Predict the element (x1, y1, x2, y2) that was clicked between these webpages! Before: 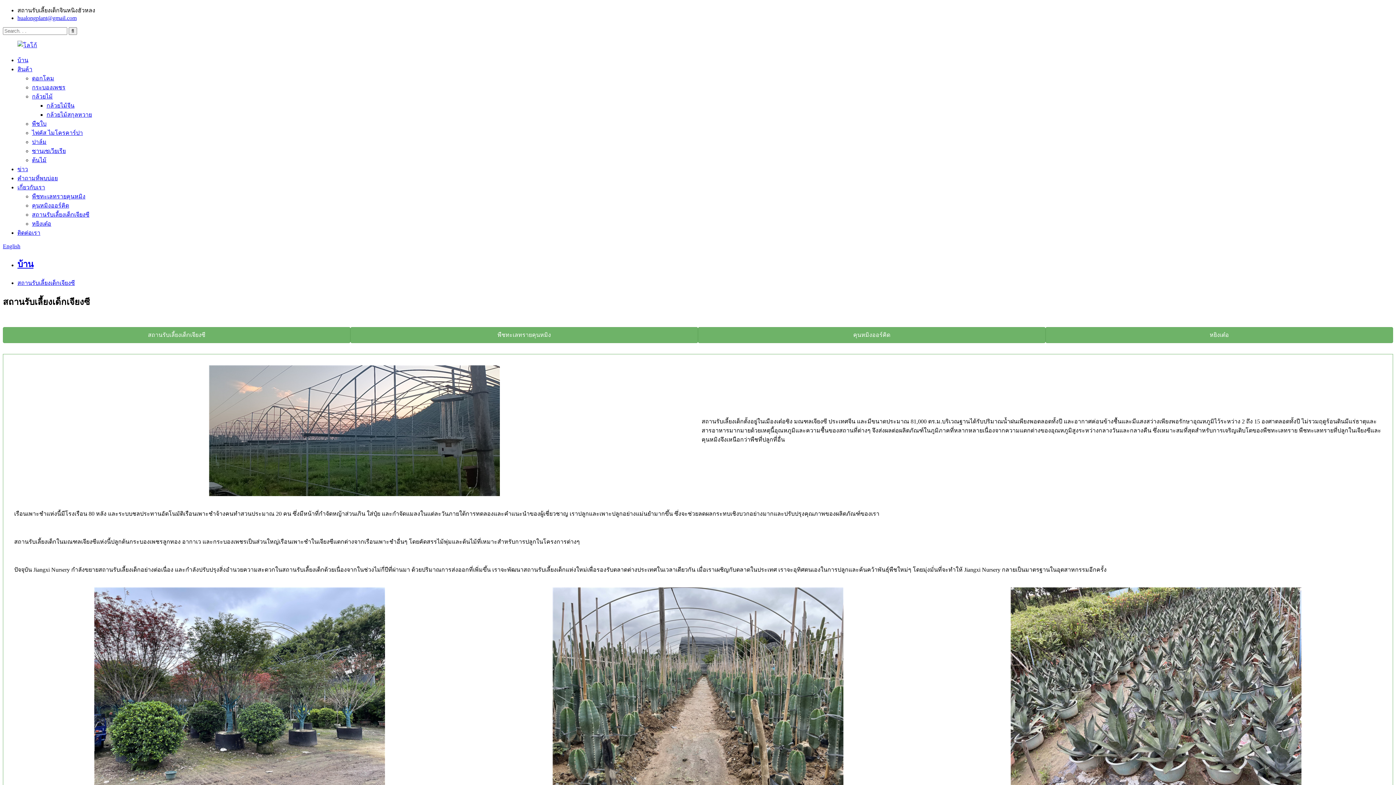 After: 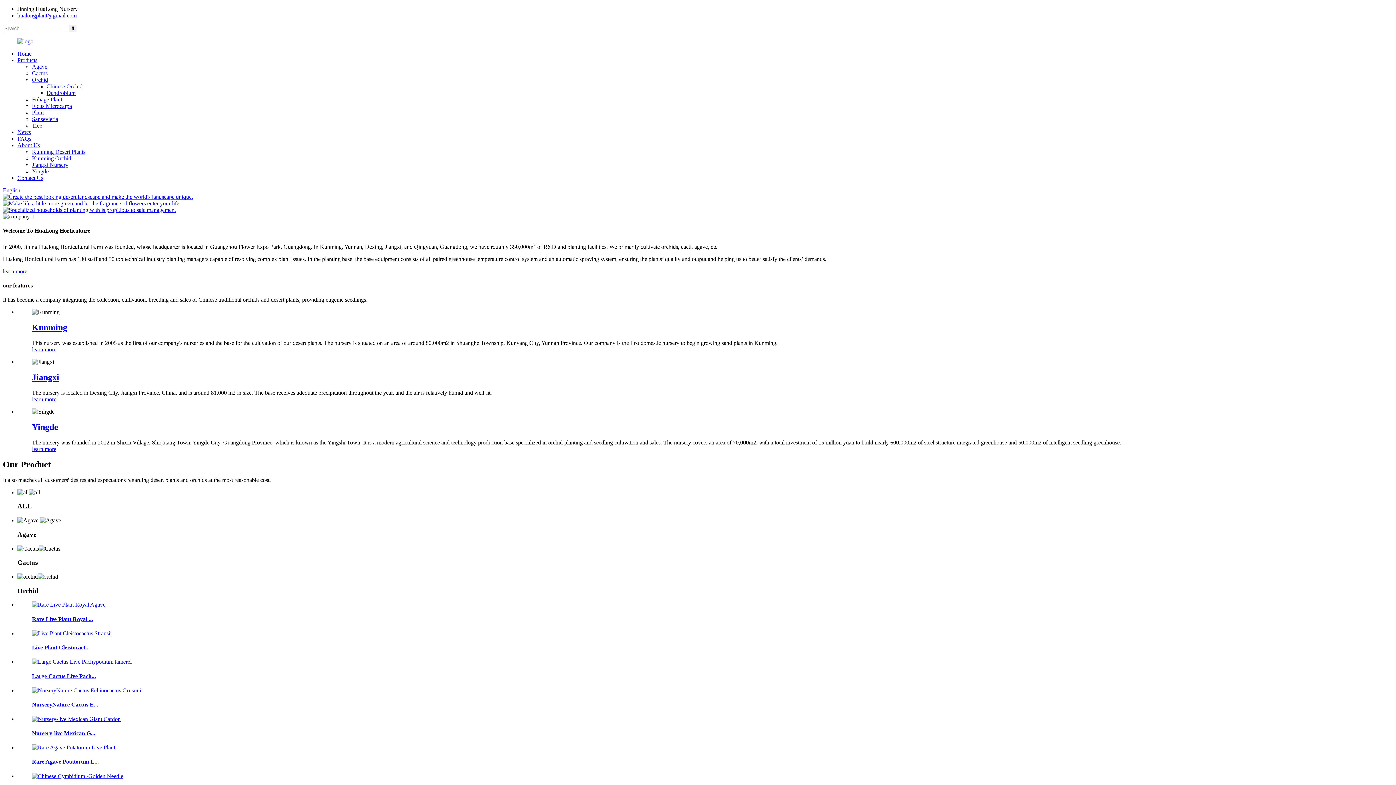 Action: bbox: (2, 243, 20, 249) label: English